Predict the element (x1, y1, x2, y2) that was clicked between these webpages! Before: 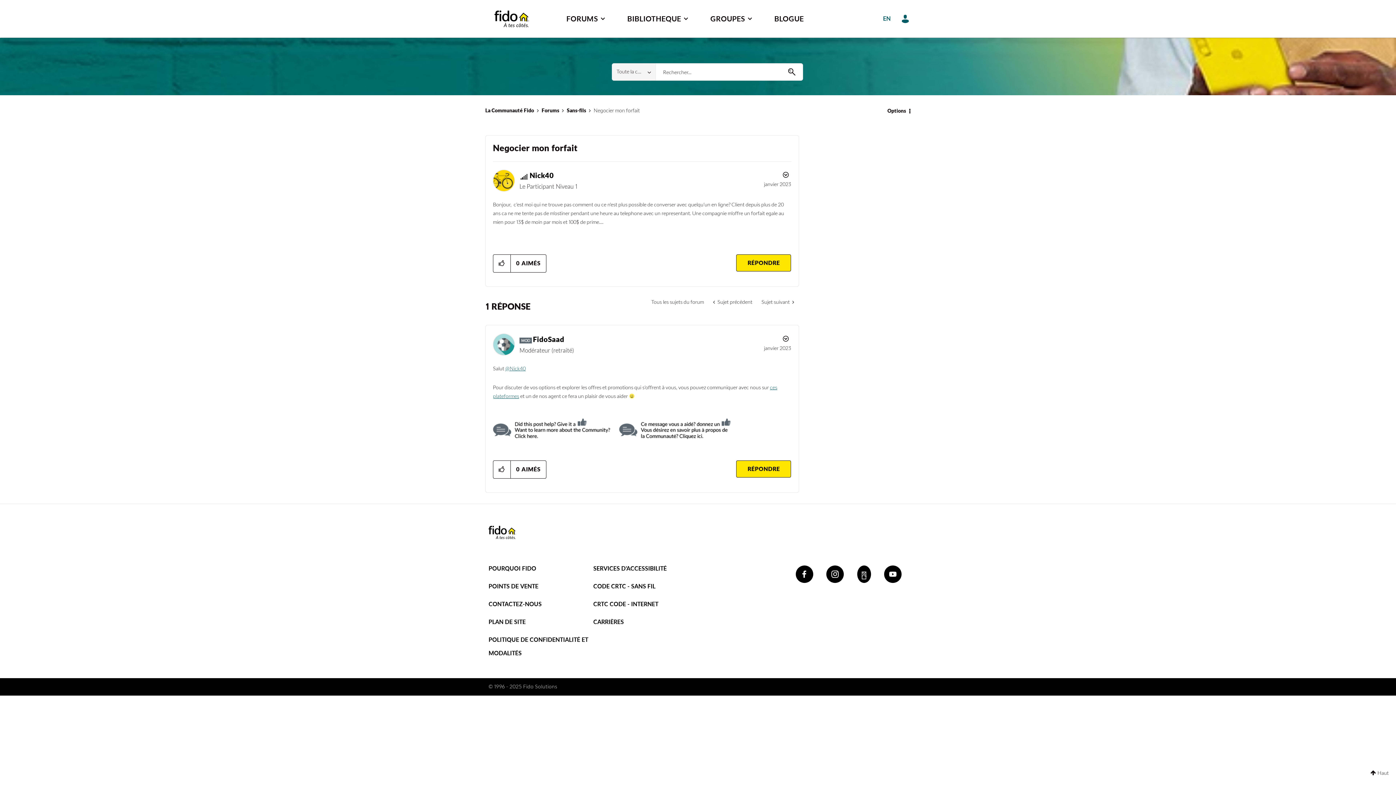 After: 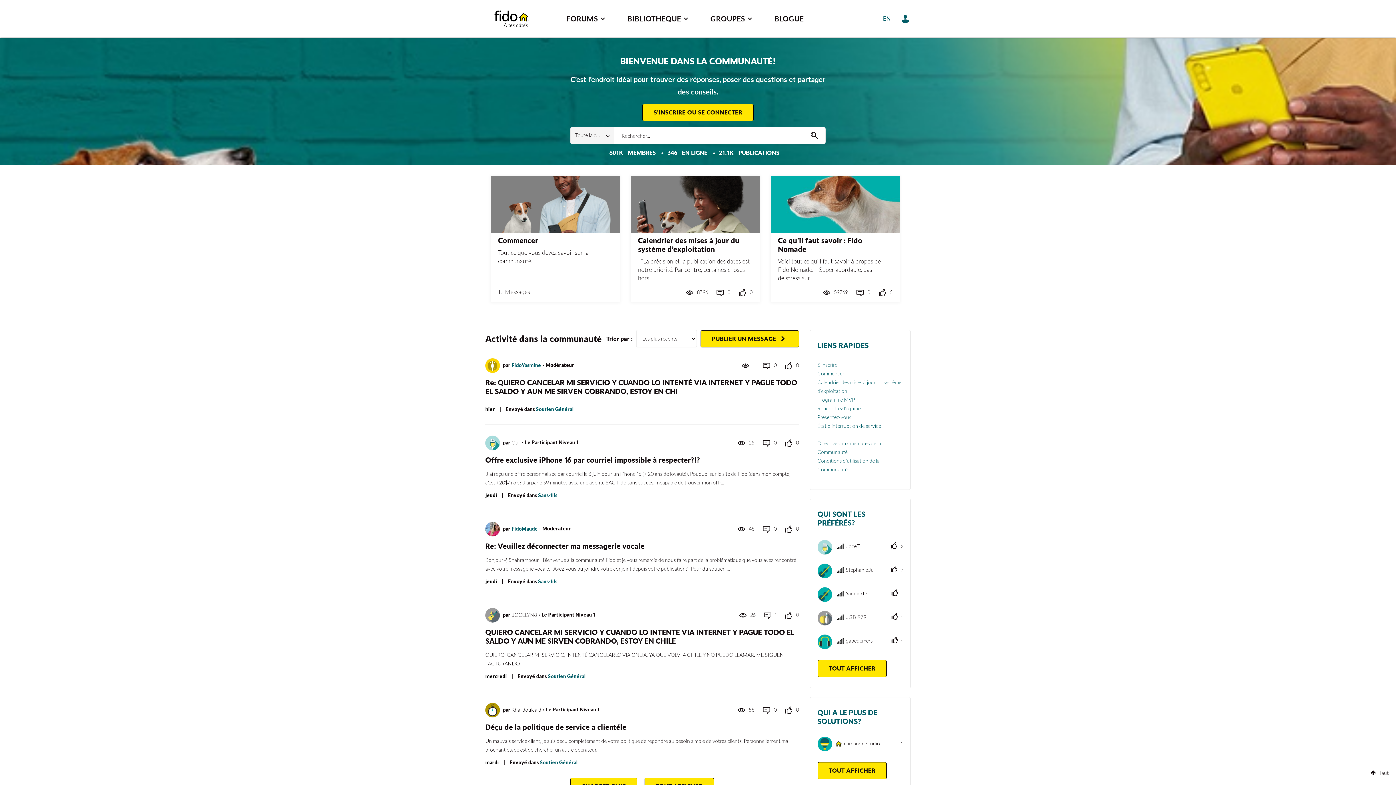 Action: bbox: (485, 107, 534, 113) label: La Communauté Fido